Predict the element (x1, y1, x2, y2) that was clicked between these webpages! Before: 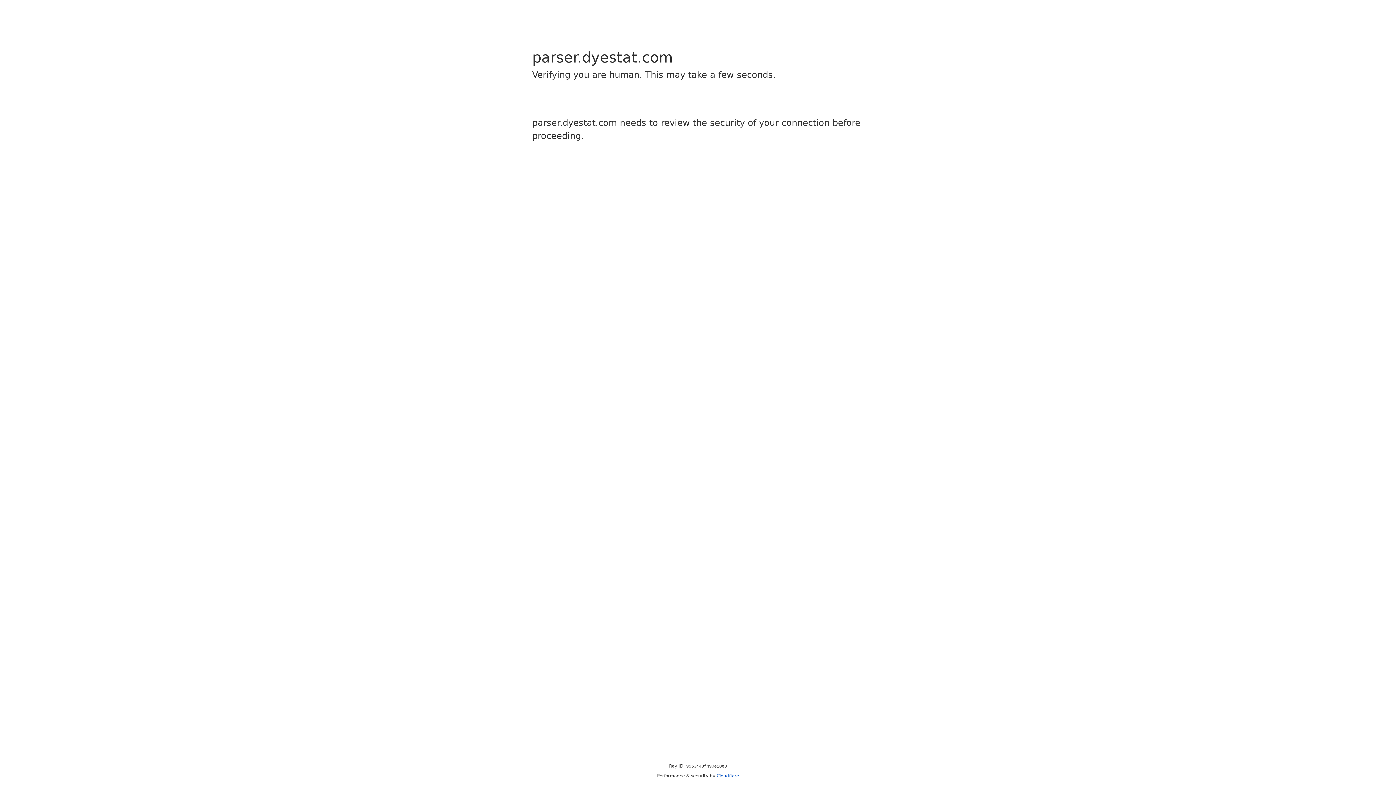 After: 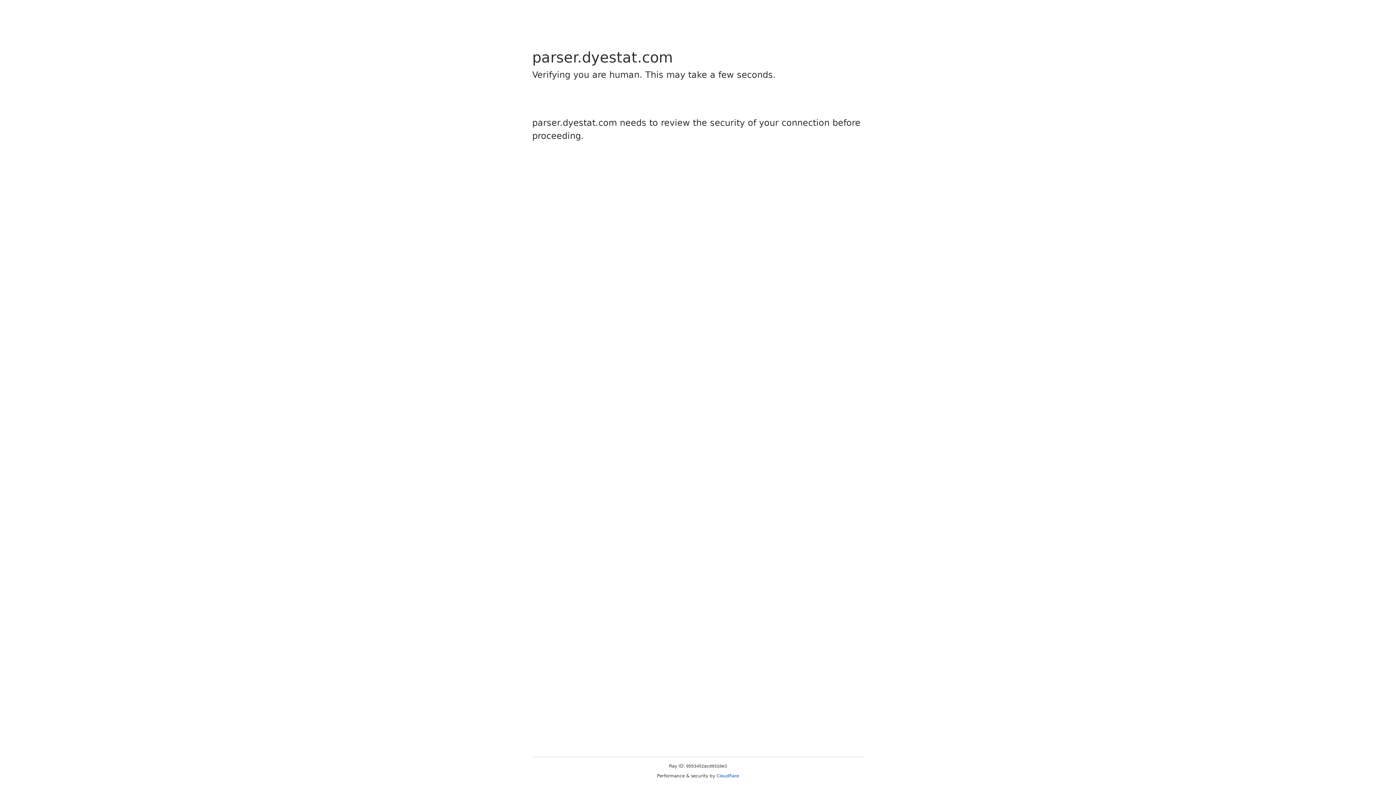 Action: bbox: (716, 773, 739, 778) label: Cloudflare